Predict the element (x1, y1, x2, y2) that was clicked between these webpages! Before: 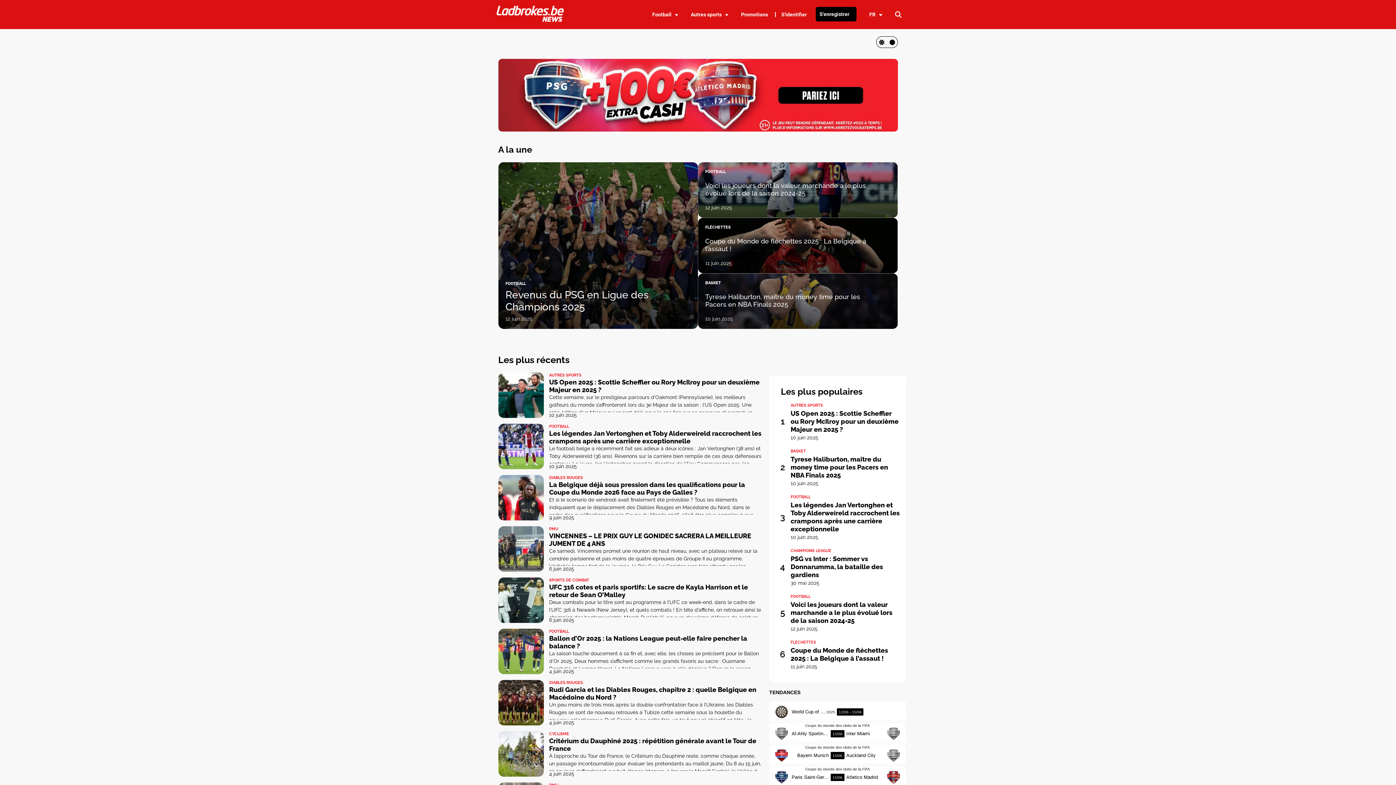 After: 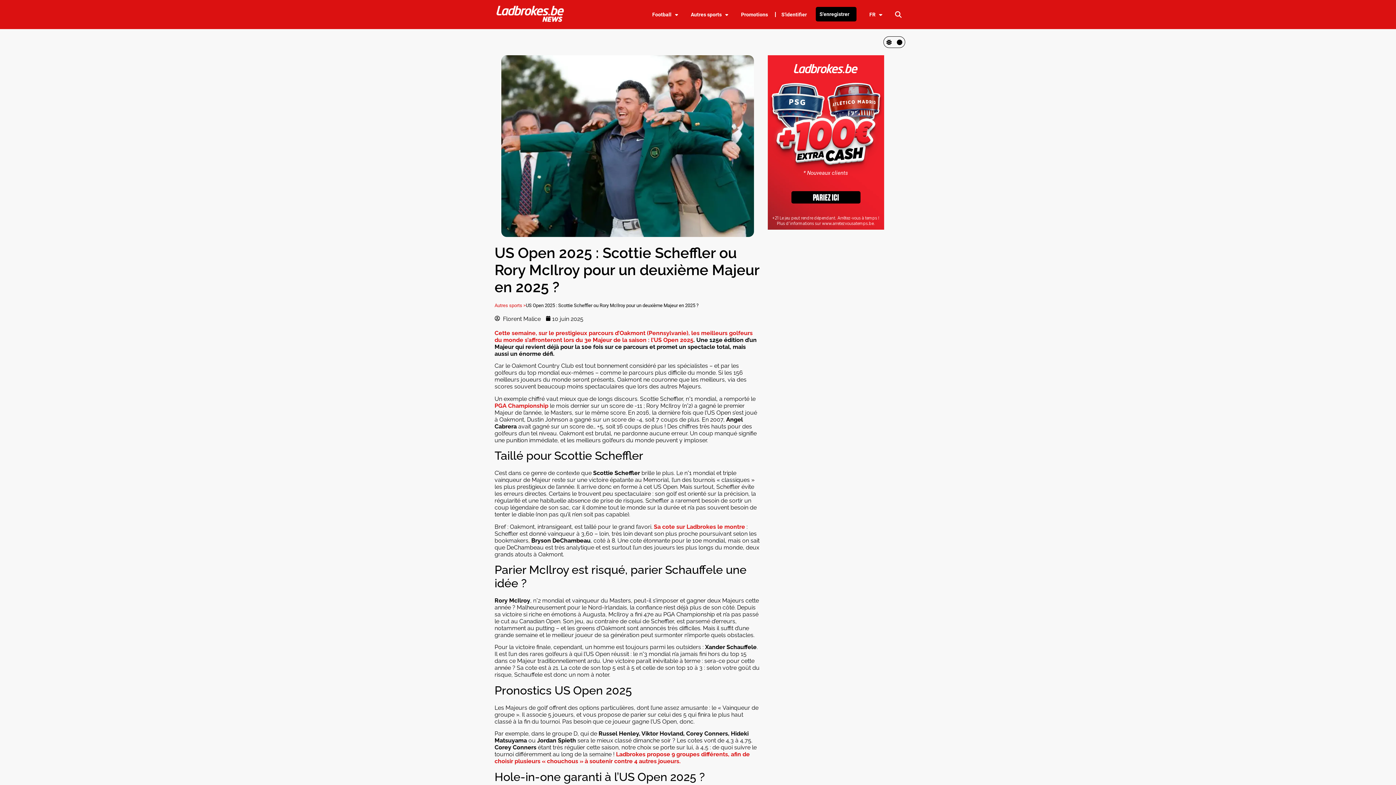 Action: label: AUTRES SPORTS
US Open 2025 : Scottie Scheffler ou Rory McIlroy pour un deuxième Majeur en 2025 ?

Cette semaine, sur le prestigieux parcours d’Oakmont (Pennsylvanie), les meilleurs golfeurs du monde s’affronteront lors du 3e Majeur de la saison : l’US Open 2025. Une 125e édition d’un Majeur qui revient déjà pour la 10e fois sur ce parcours et promet un spectacle total, mais aussi un énorme défi. Car le Oakmont Country Club est […]

10 juin 2025 bbox: (498, 372, 762, 418)